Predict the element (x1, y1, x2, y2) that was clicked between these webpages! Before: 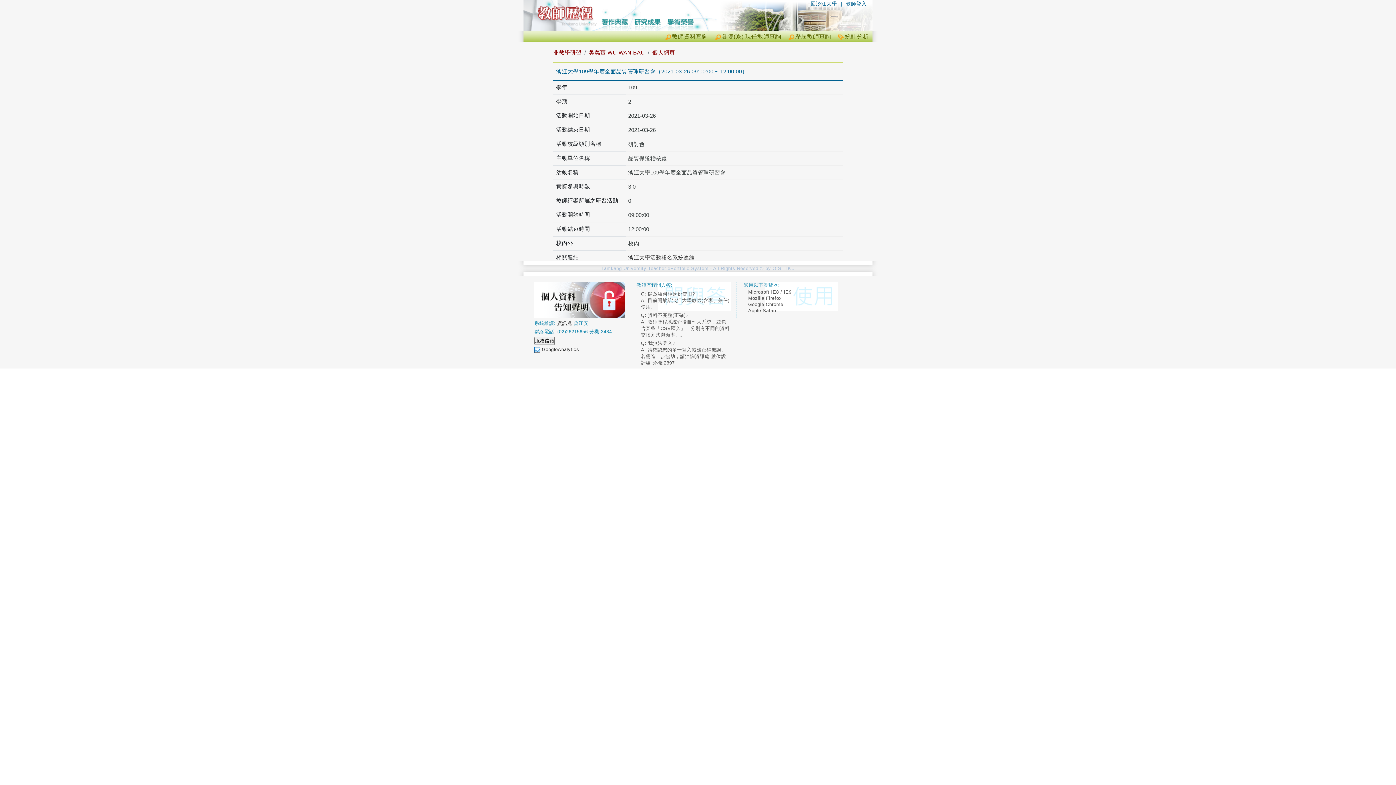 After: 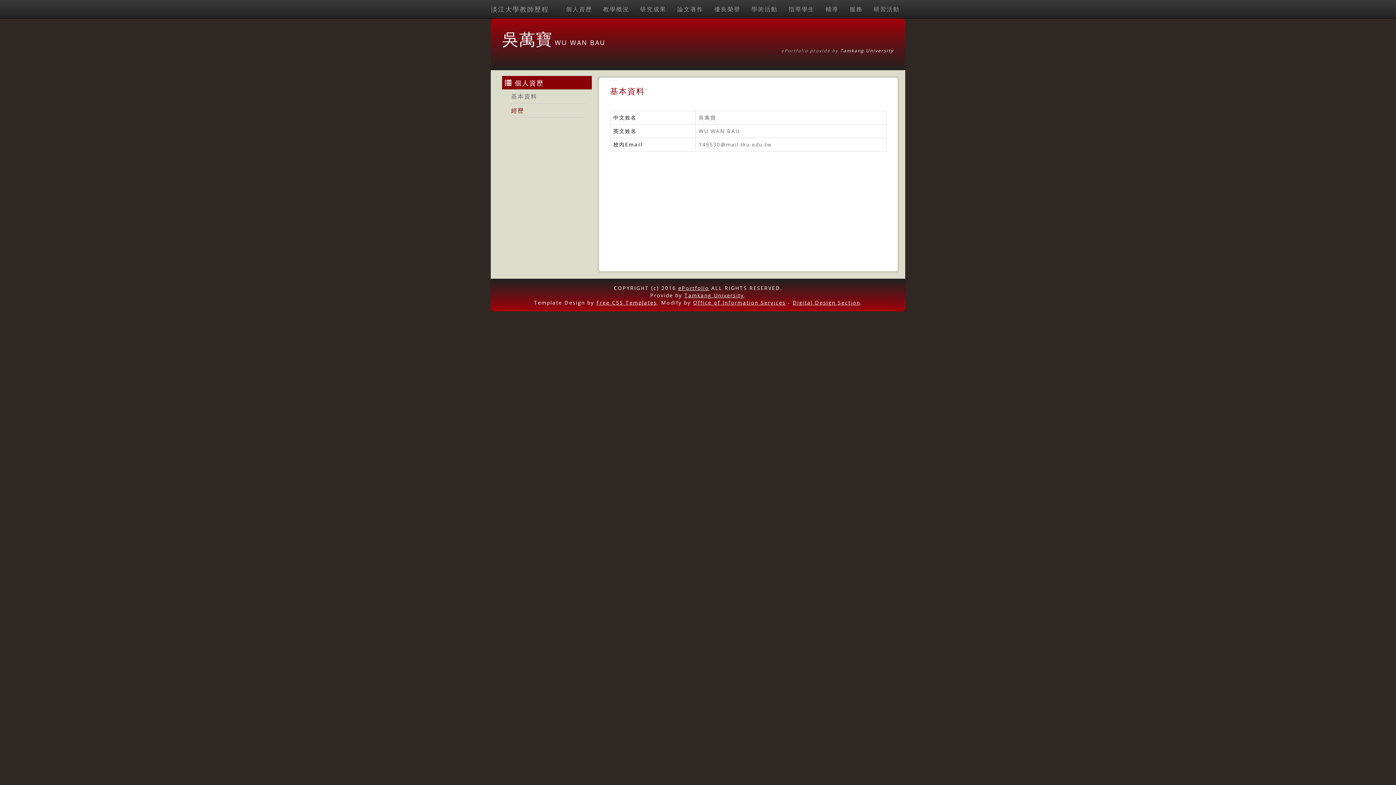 Action: label: 個人網頁 bbox: (652, 49, 675, 56)